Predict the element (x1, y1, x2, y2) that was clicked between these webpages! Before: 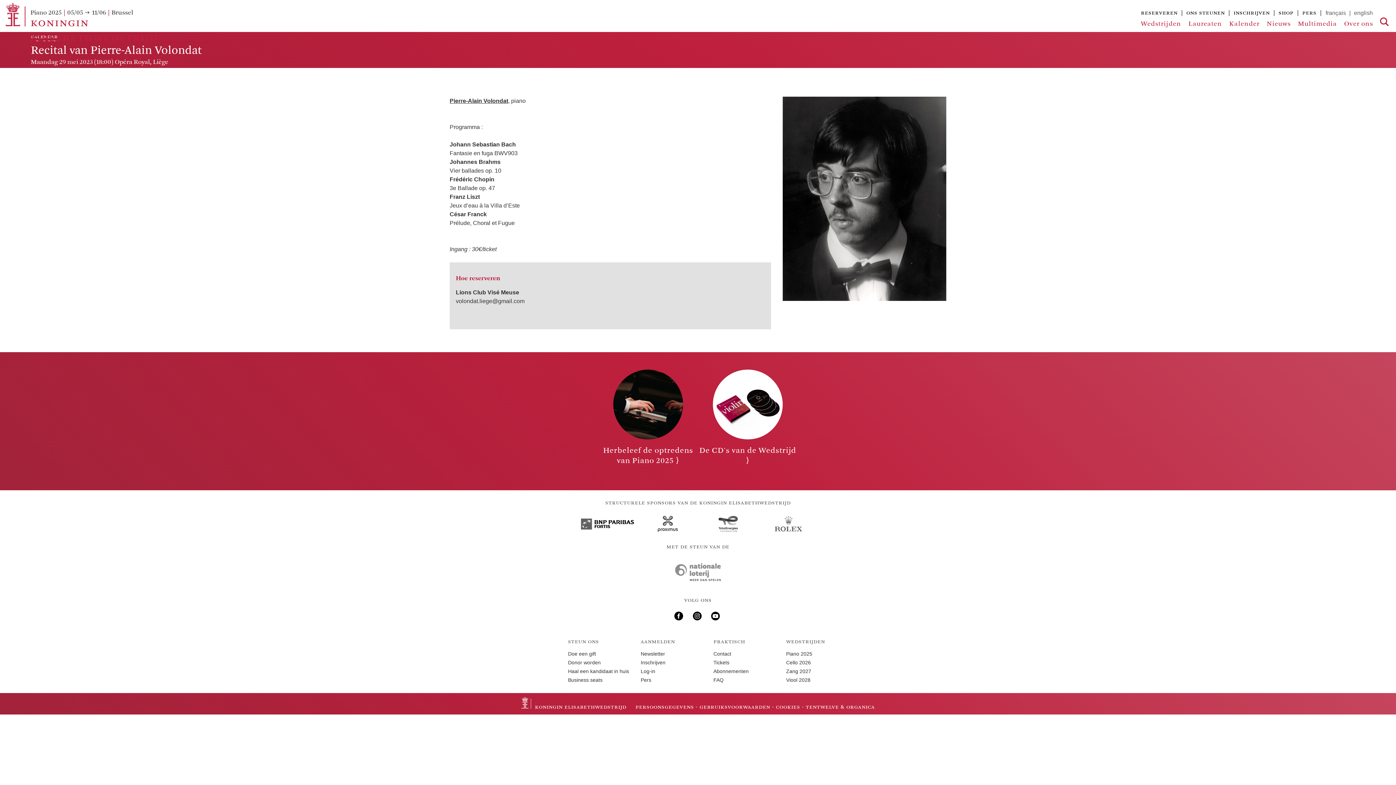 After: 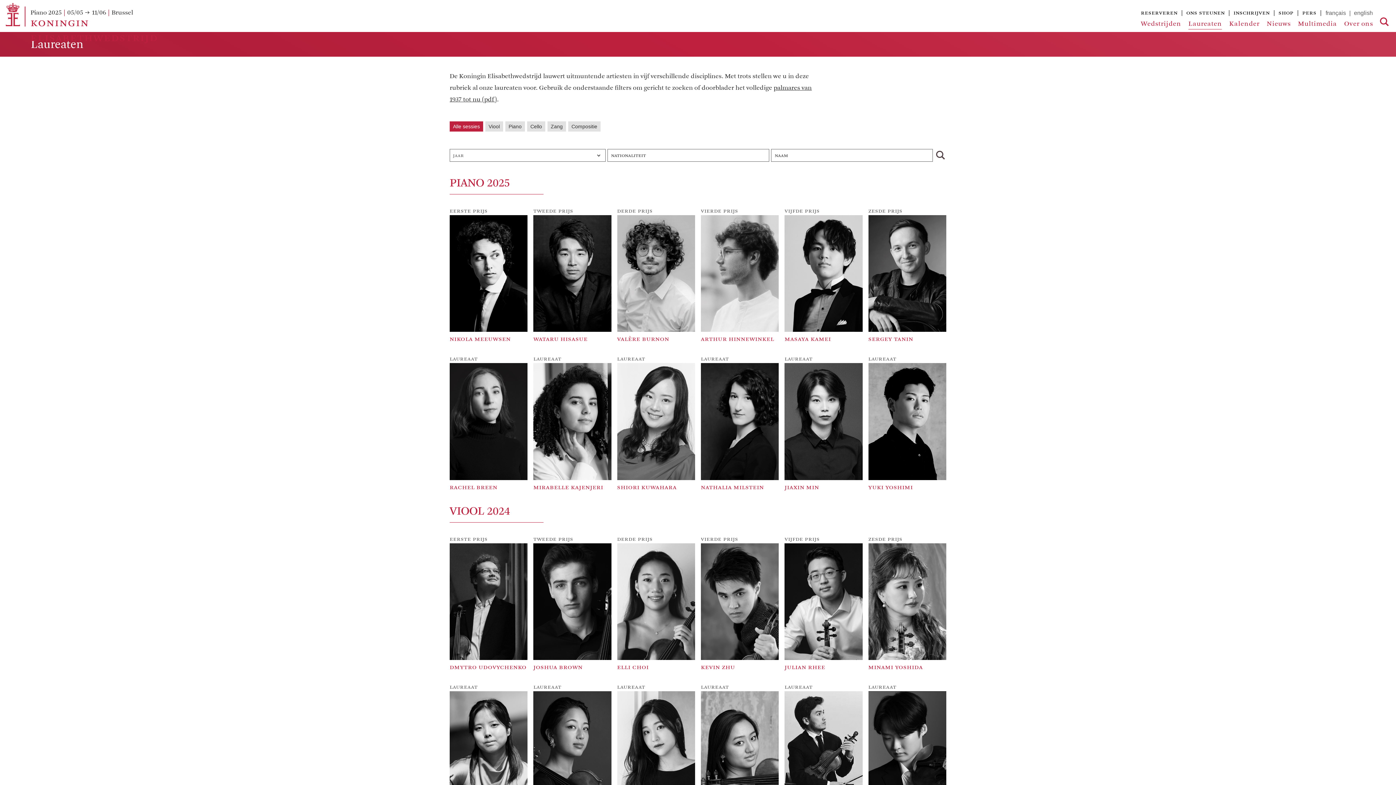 Action: label: Laureaten bbox: (1188, 19, 1222, 29)